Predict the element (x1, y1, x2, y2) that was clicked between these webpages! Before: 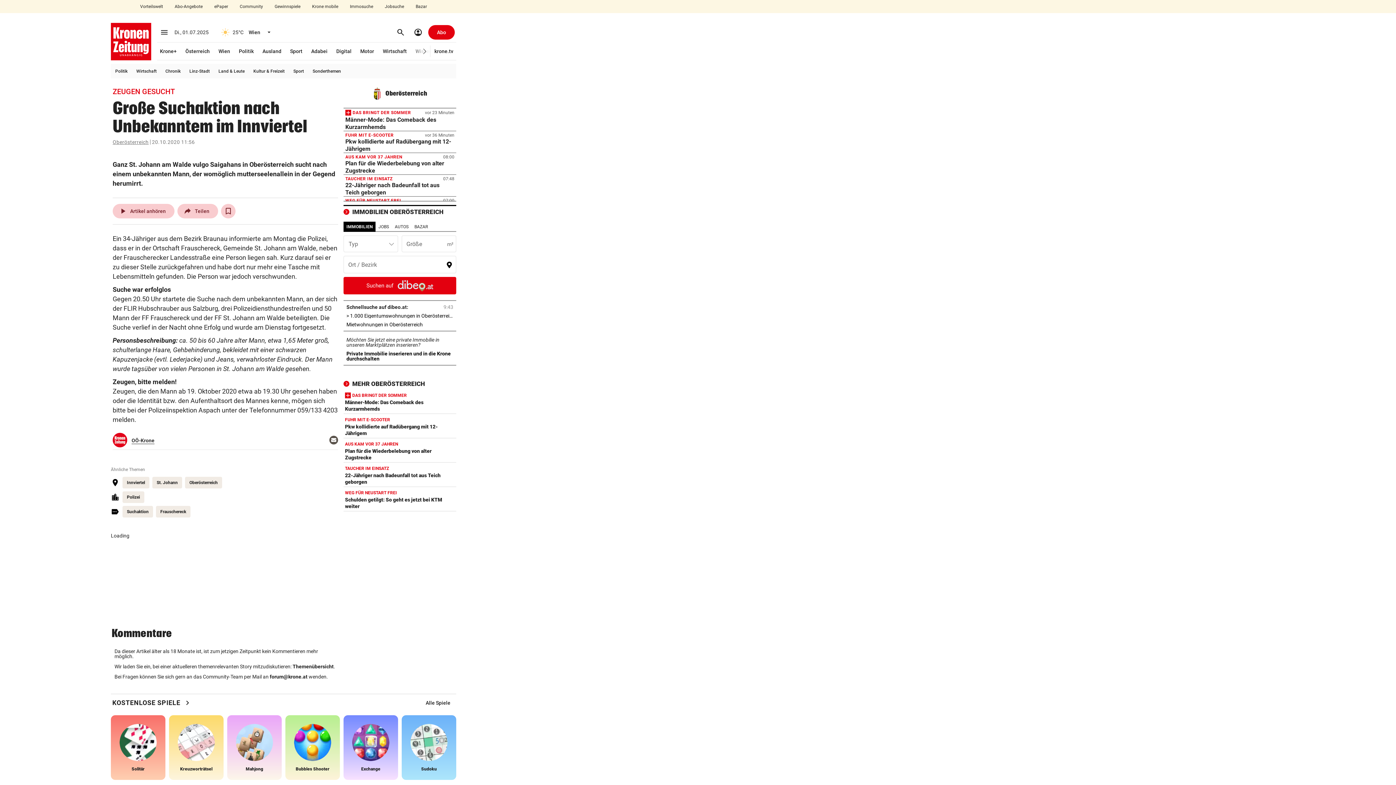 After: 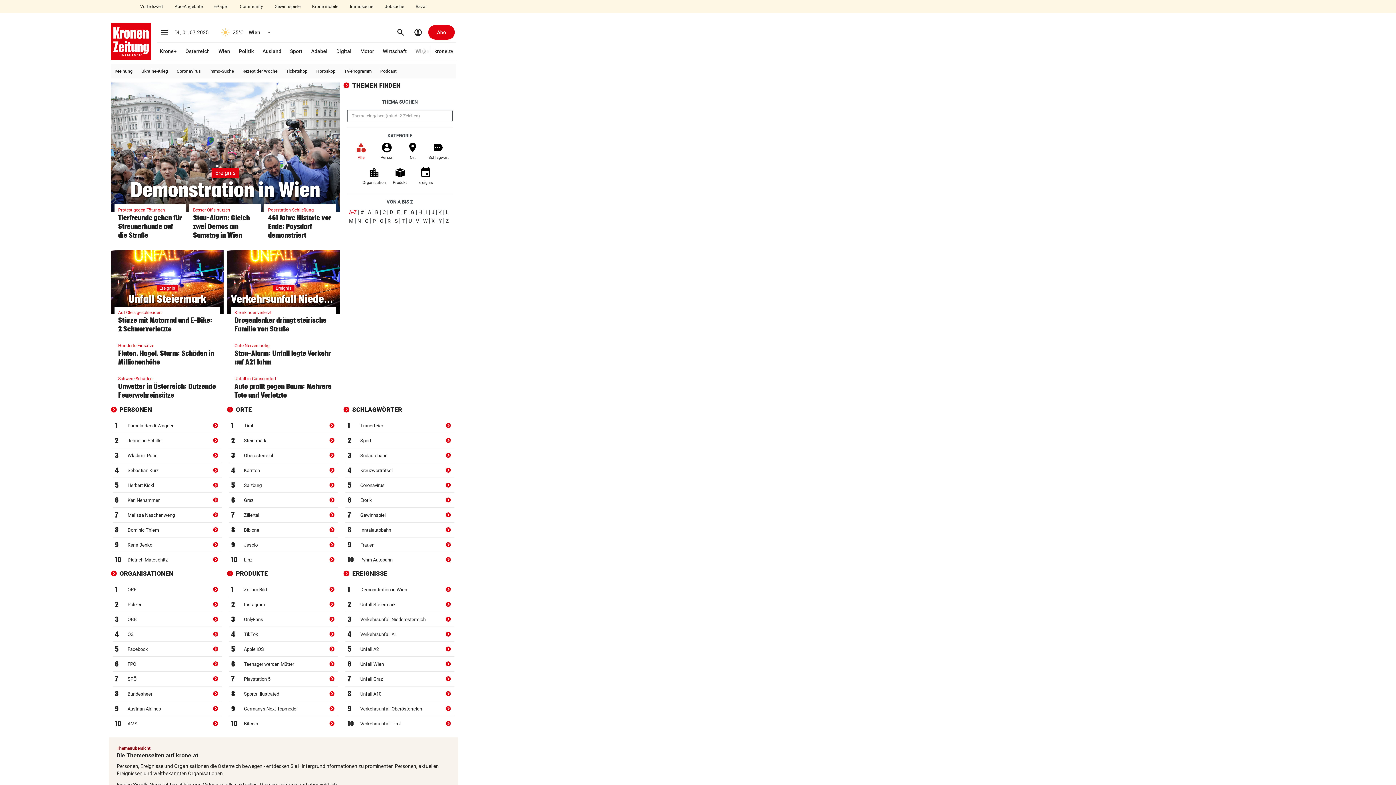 Action: label: Themenübersicht bbox: (292, 664, 333, 669)